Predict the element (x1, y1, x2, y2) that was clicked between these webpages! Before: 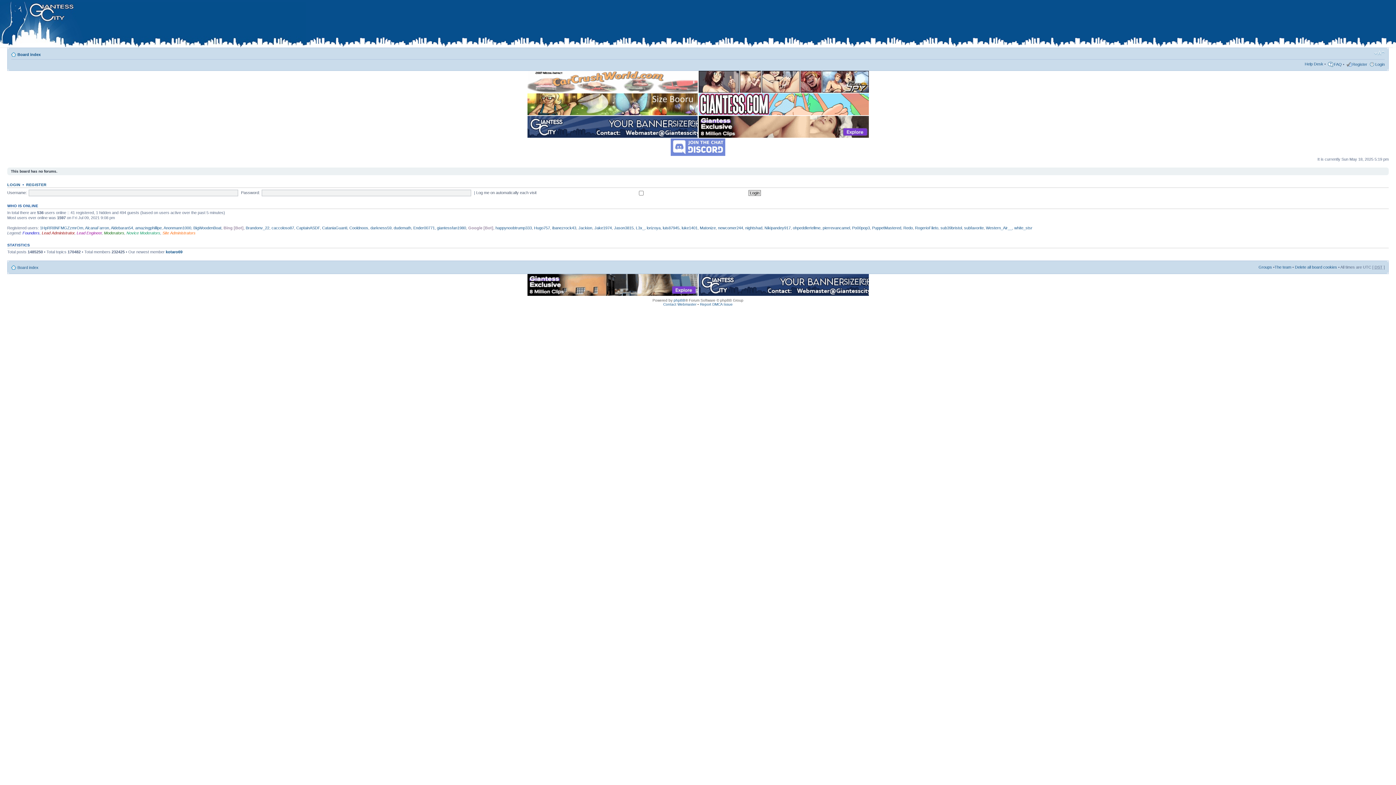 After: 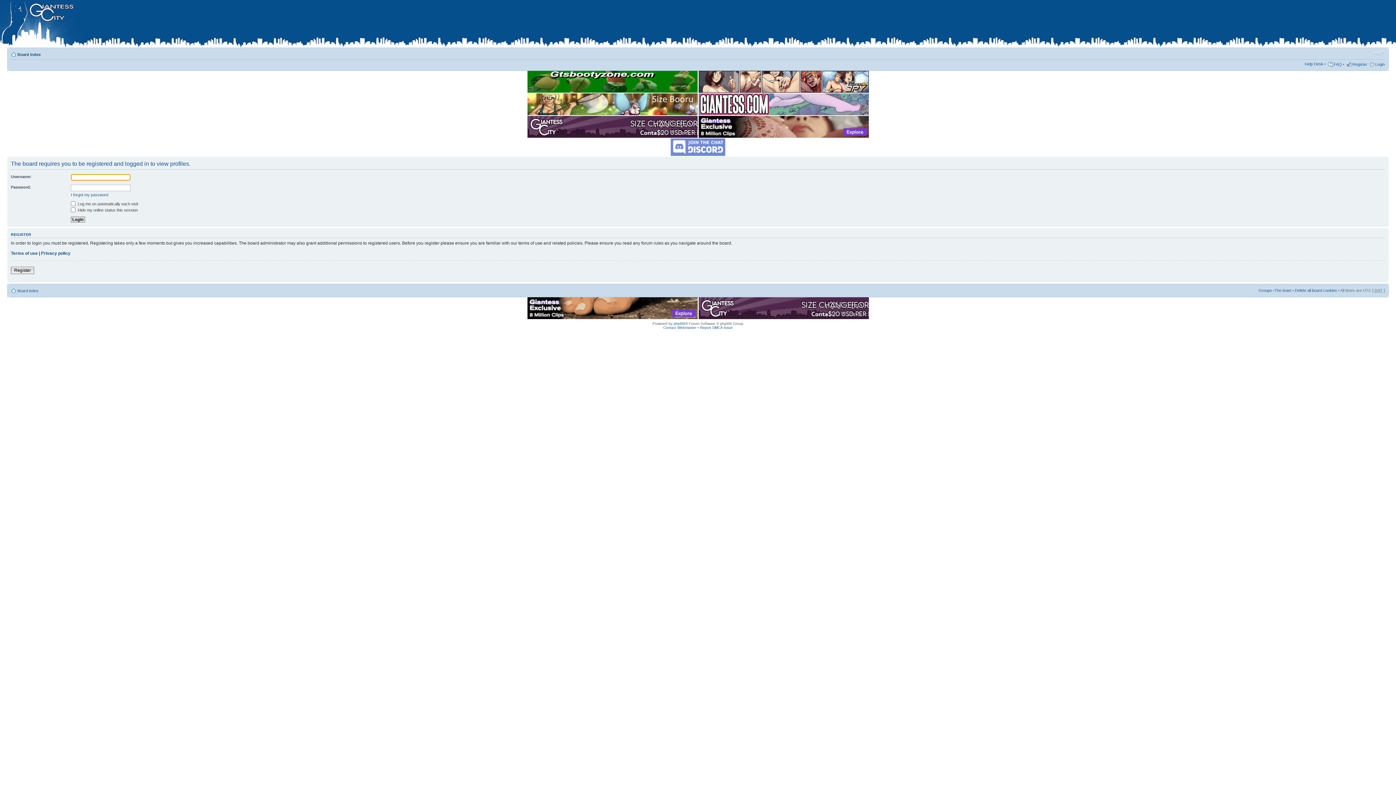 Action: bbox: (534, 225, 550, 230) label: Hugo757